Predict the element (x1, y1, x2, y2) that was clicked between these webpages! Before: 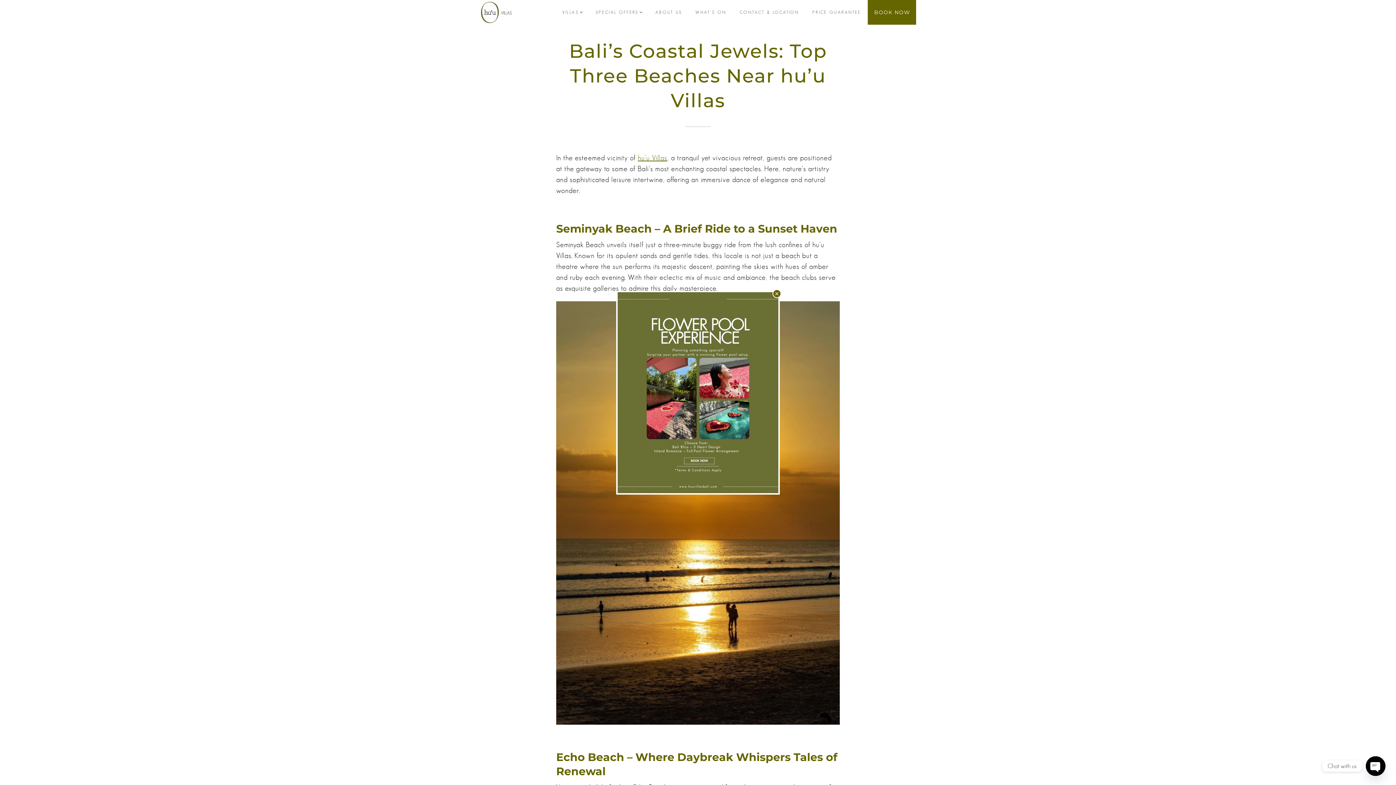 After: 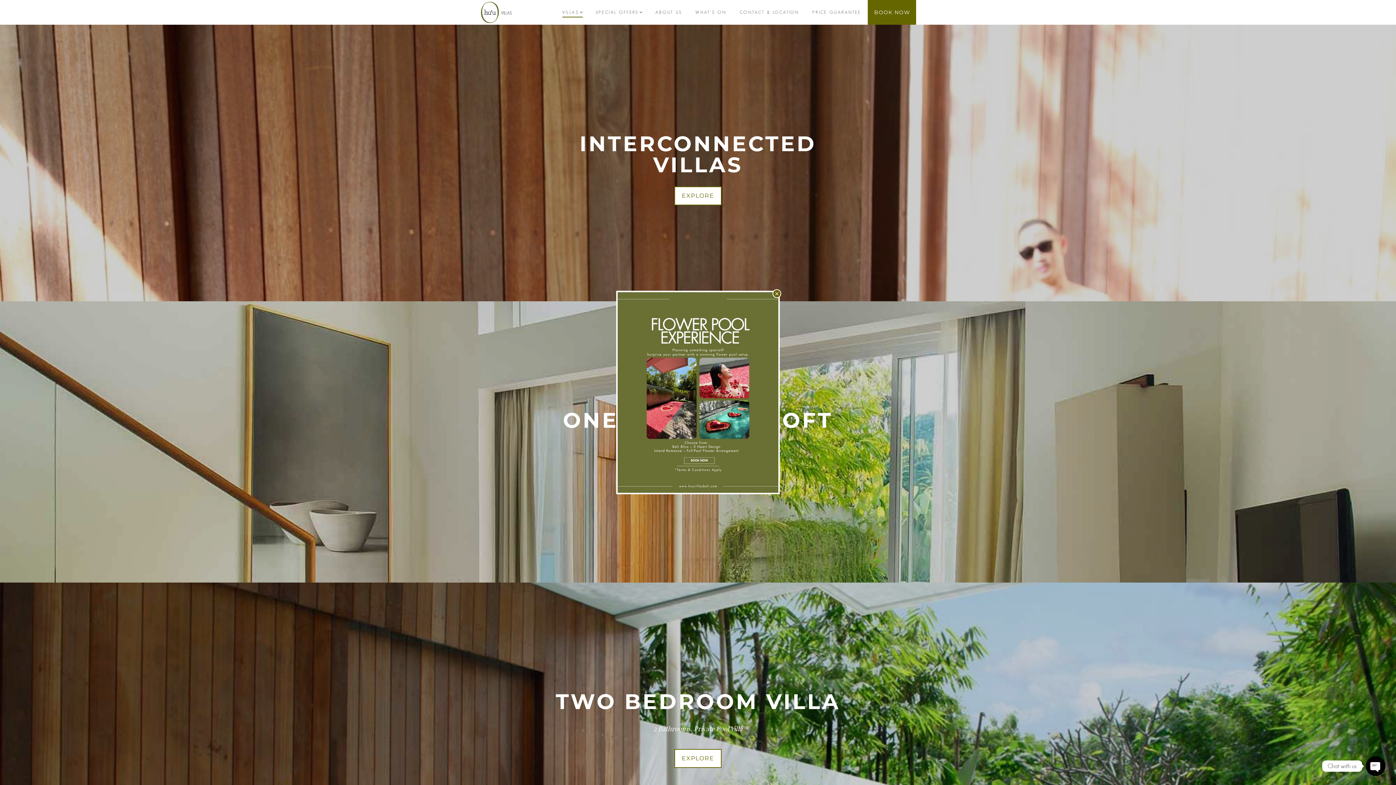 Action: bbox: (561, 6, 584, 18) label: VILLAS